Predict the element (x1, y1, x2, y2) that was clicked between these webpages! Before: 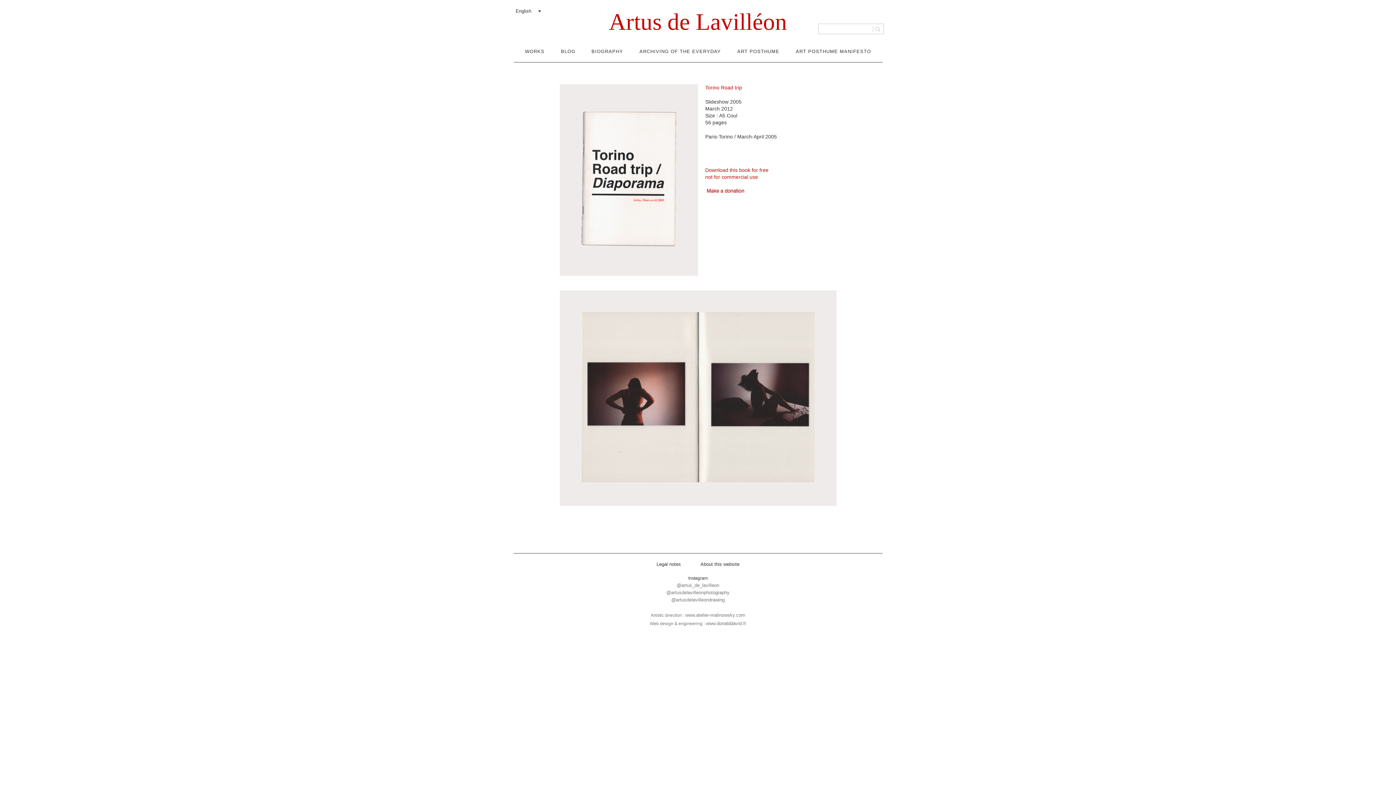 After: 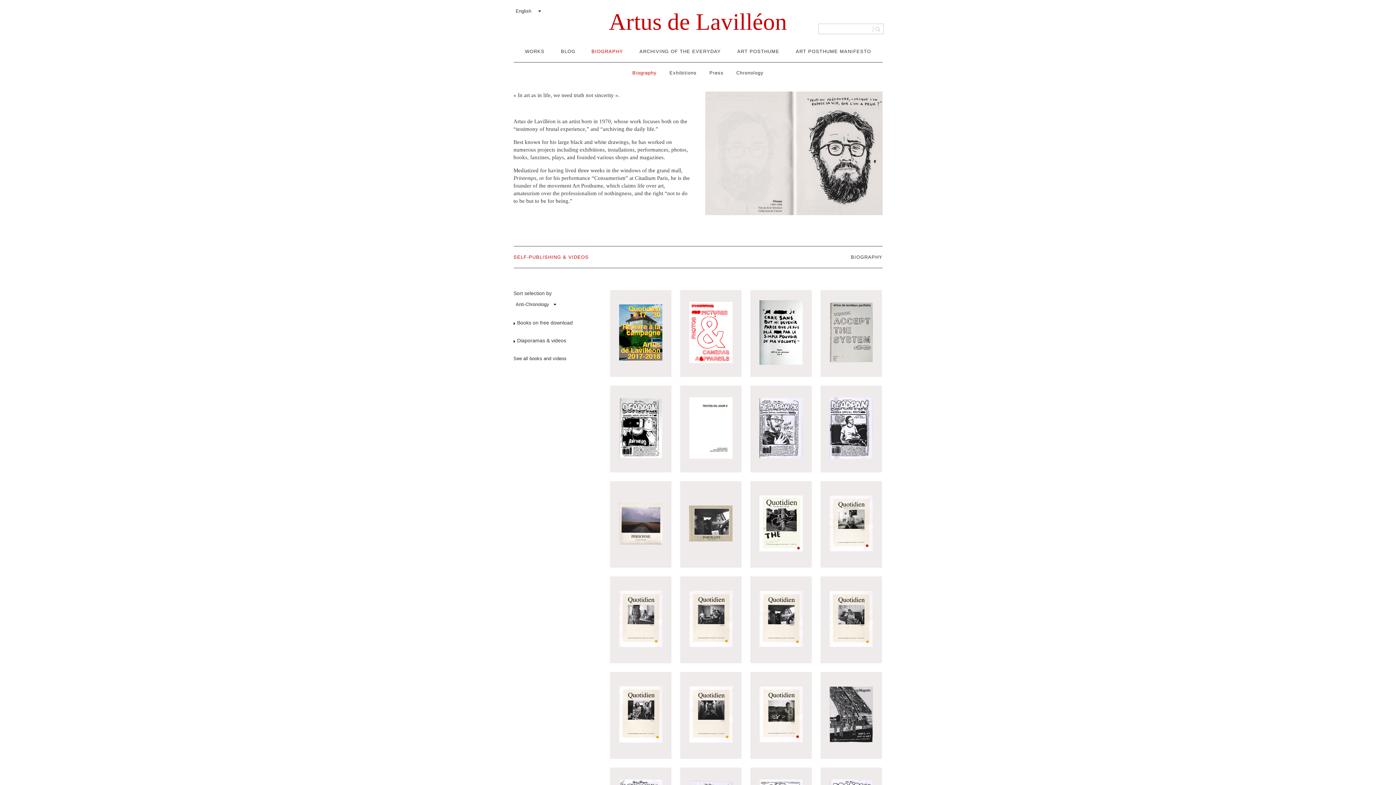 Action: label: BIOGRAPHY bbox: (591, 48, 623, 54)